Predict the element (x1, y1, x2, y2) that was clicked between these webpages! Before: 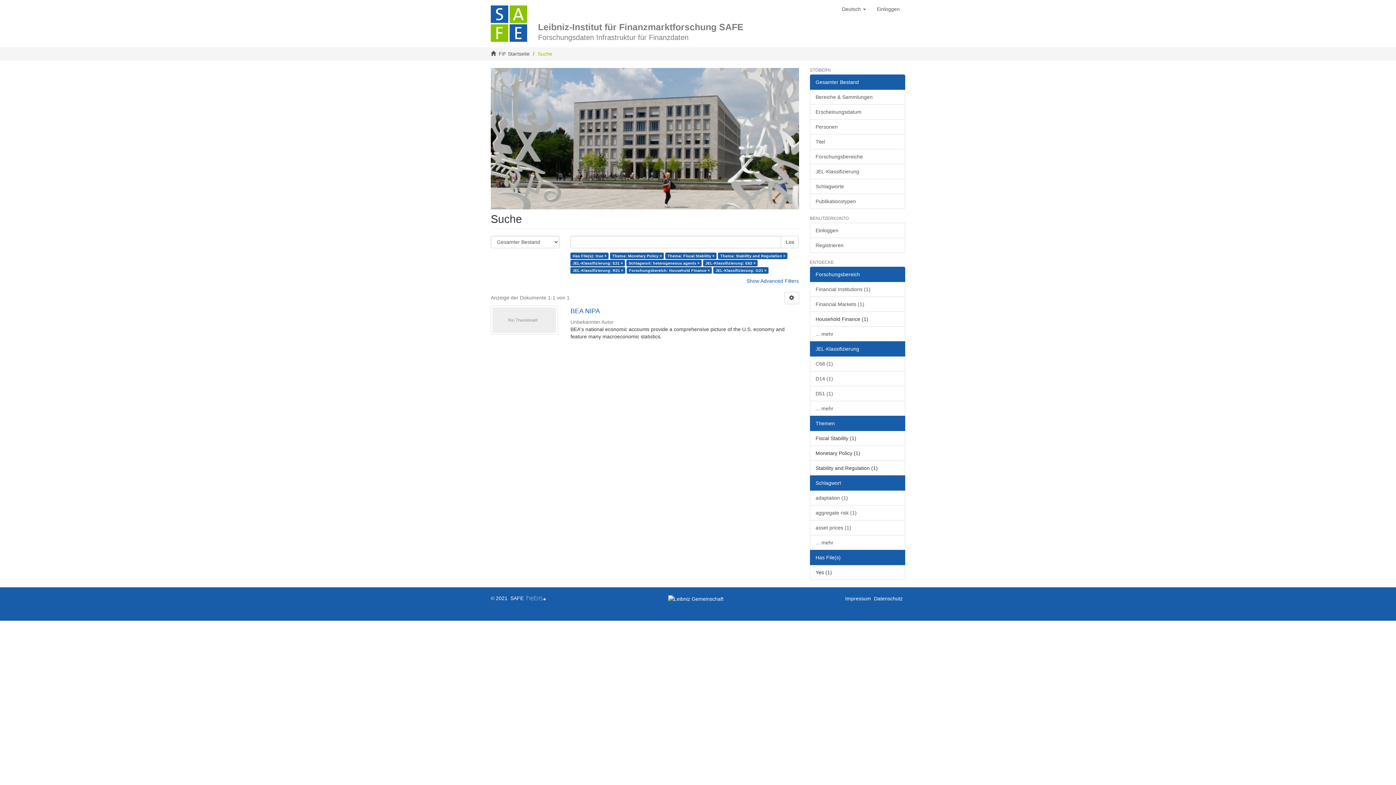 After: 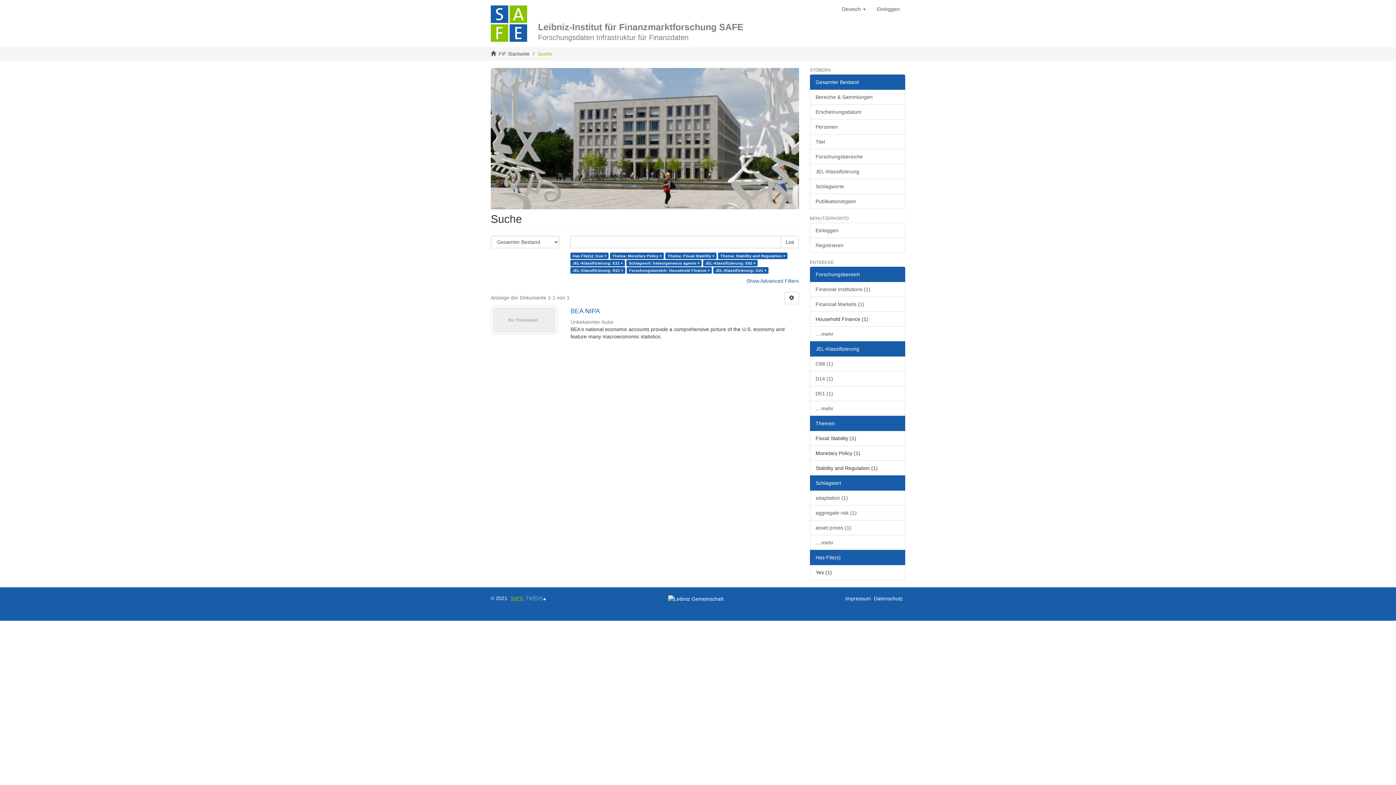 Action: label: SAFE bbox: (510, 595, 523, 601)